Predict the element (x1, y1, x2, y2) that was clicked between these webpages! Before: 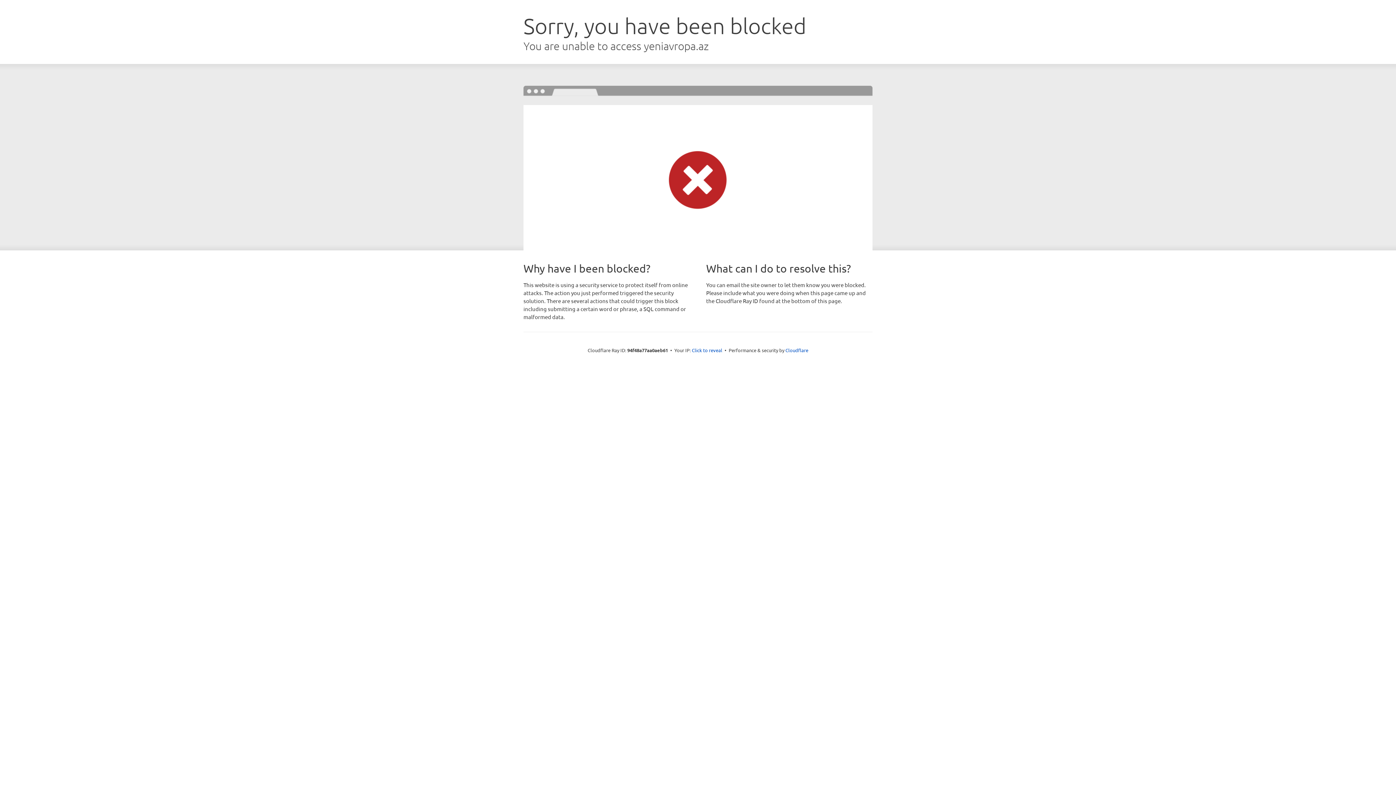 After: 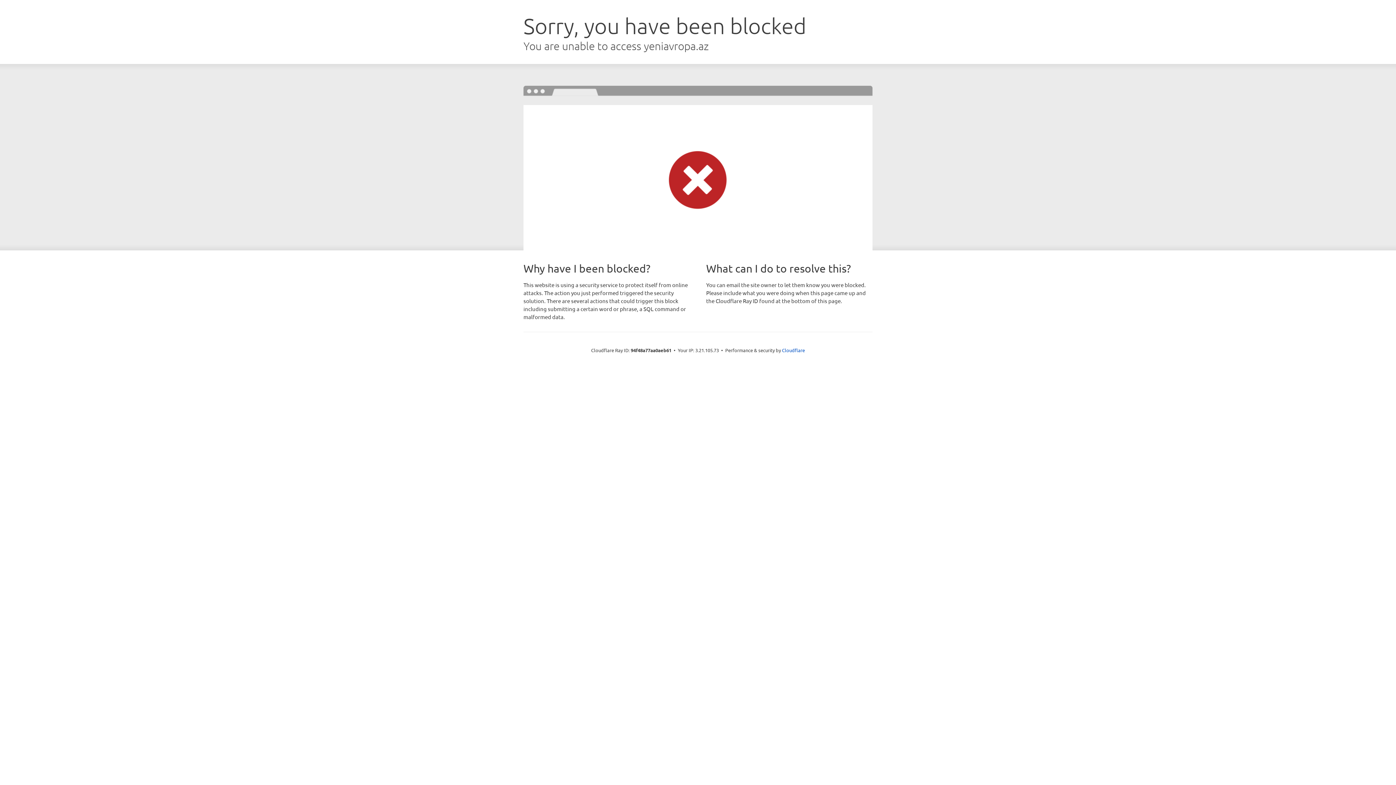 Action: label: Click to reveal bbox: (692, 346, 722, 353)